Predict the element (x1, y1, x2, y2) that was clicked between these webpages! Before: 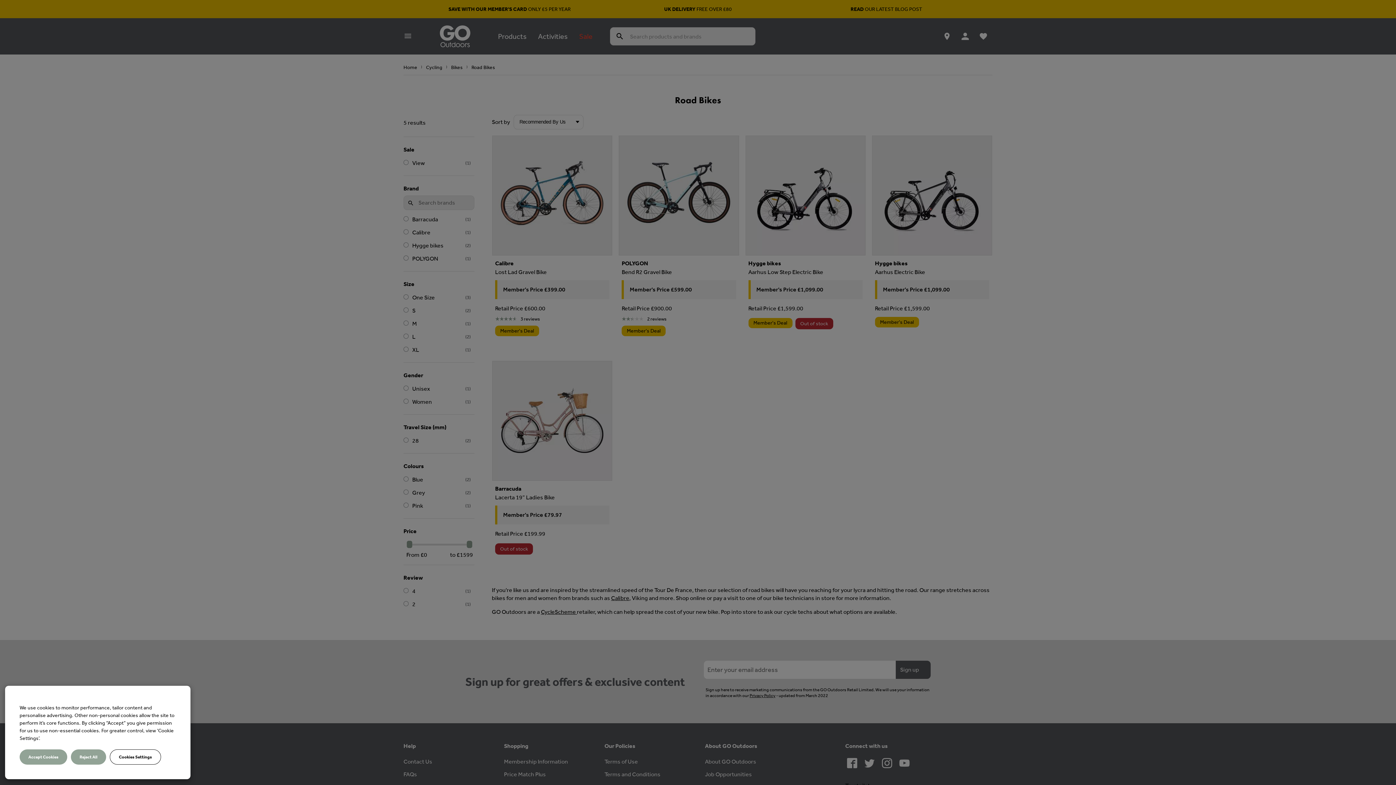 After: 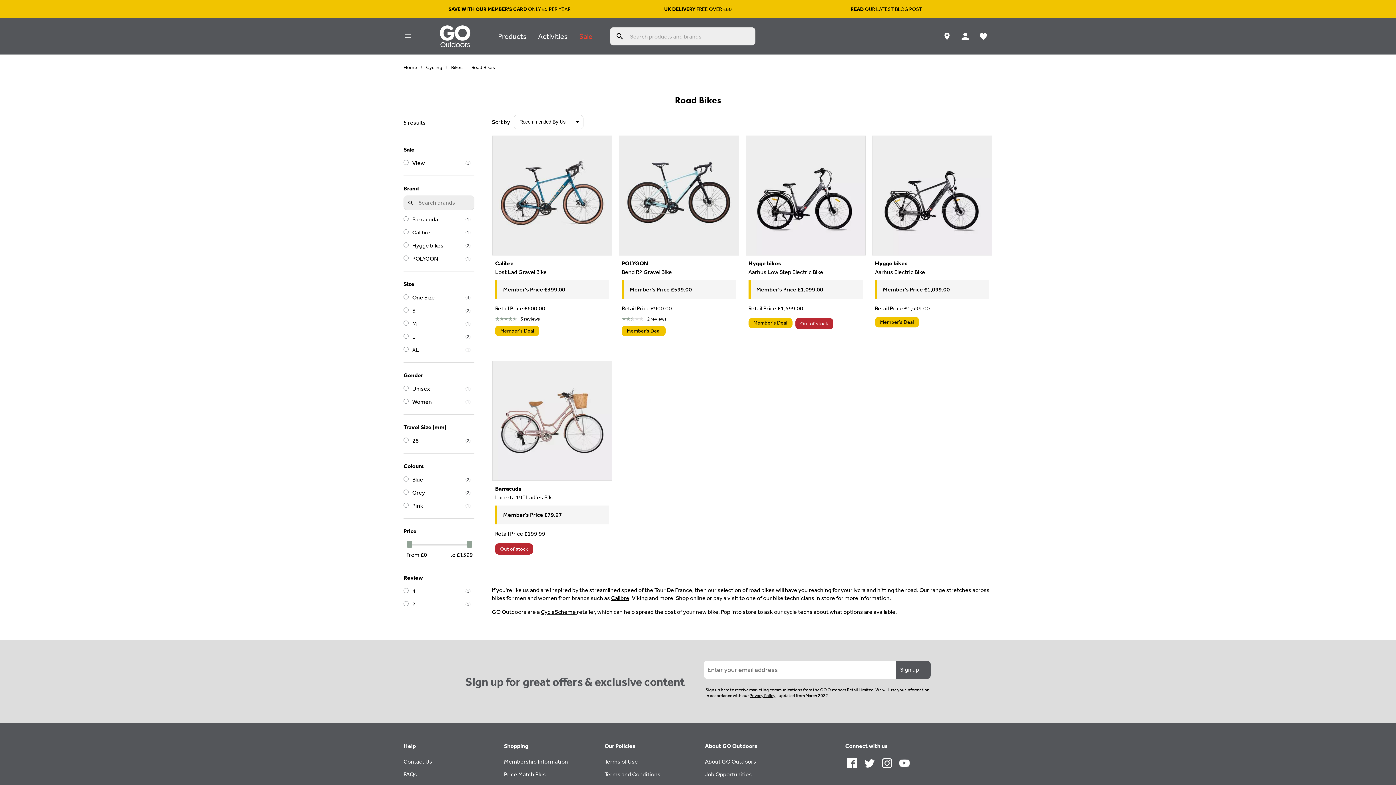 Action: bbox: (19, 749, 67, 765) label: Accept Cookies